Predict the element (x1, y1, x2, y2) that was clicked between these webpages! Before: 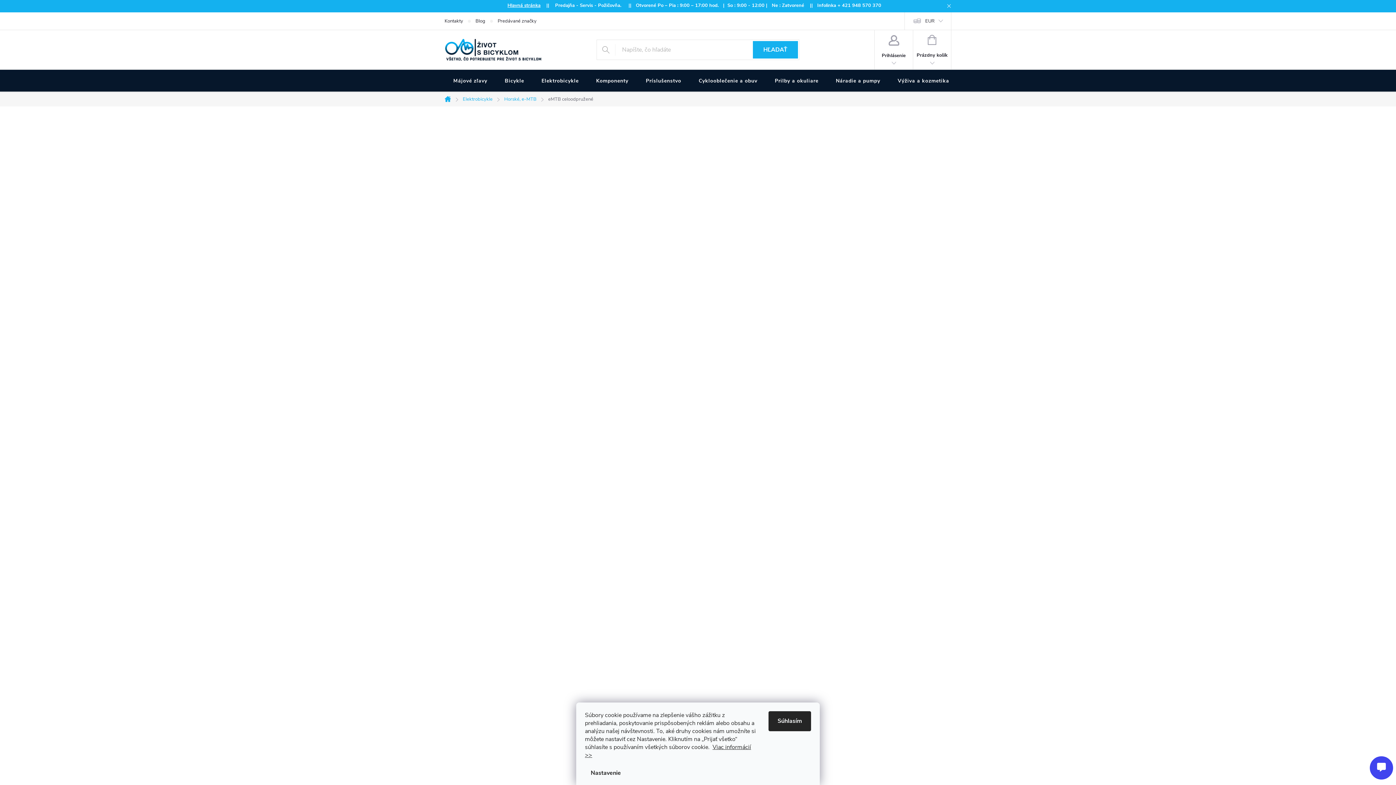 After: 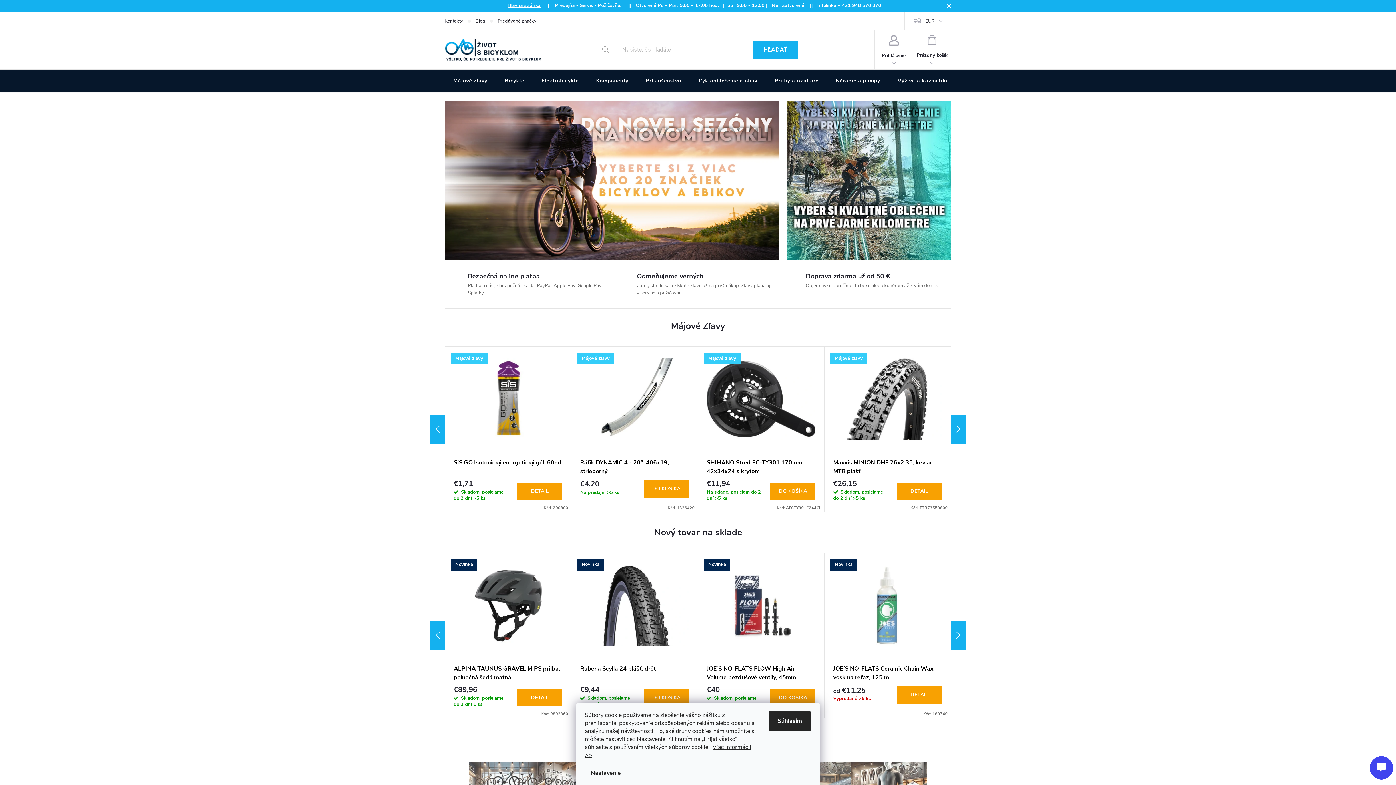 Action: bbox: (444, 38, 575, 60)